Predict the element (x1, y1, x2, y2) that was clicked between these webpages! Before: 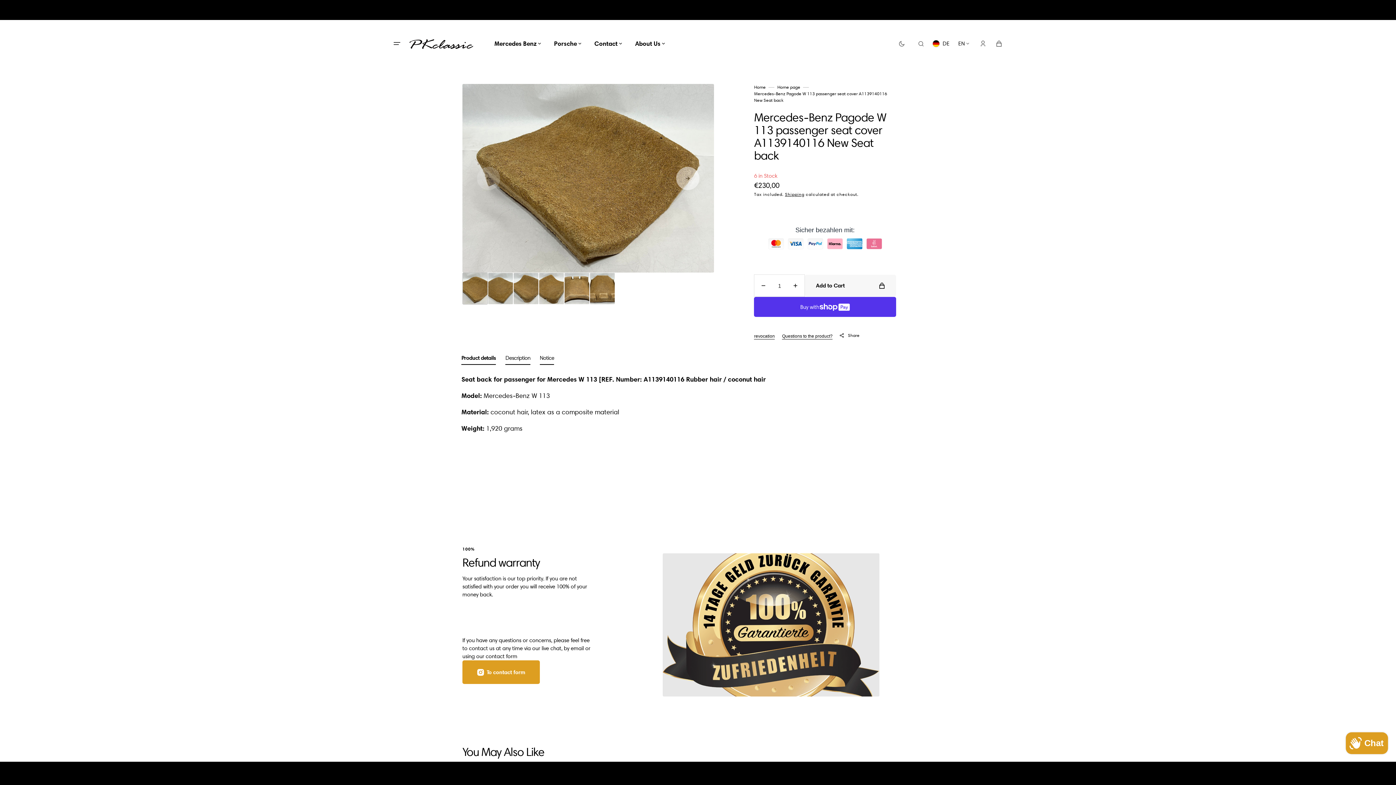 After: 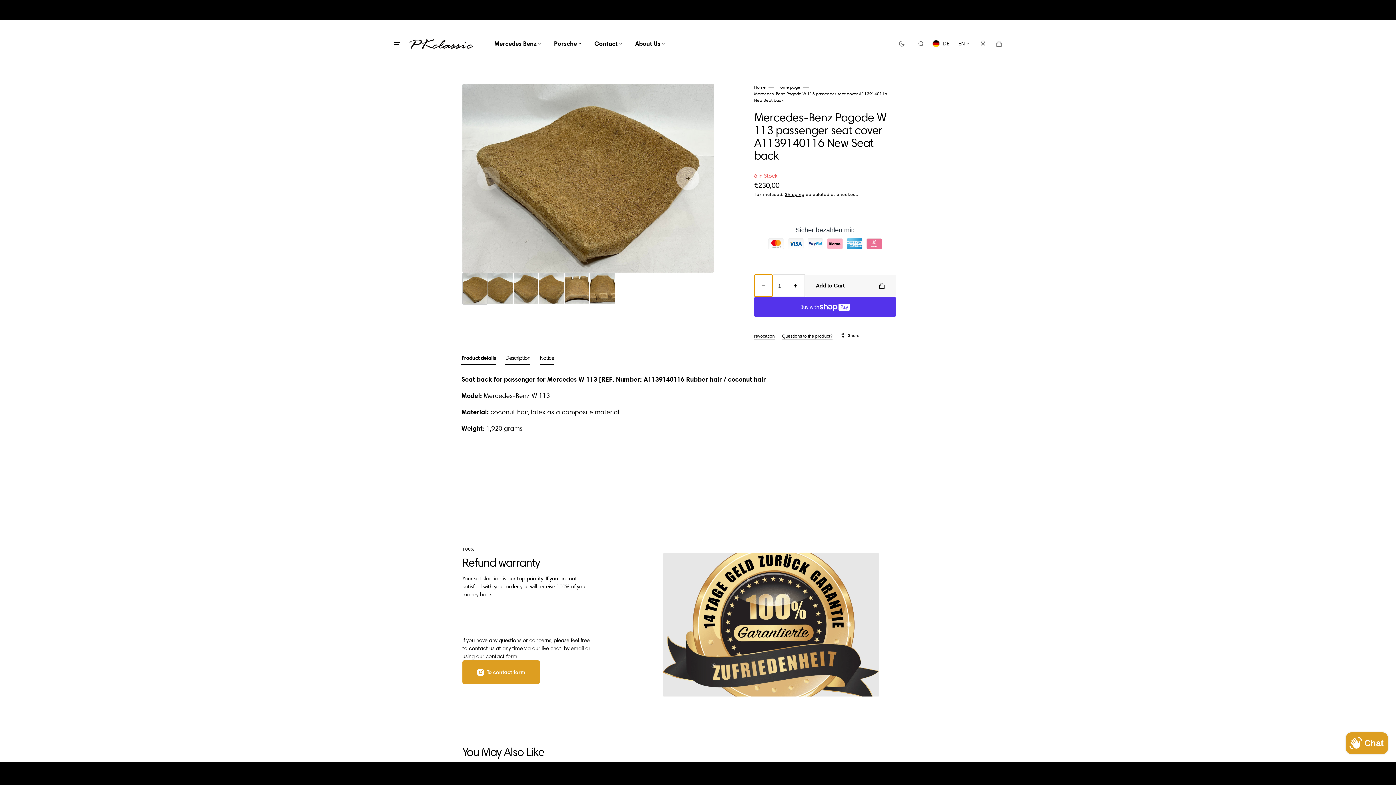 Action: bbox: (754, 274, 772, 296) label: Decrease quantity for Mercedes-Benz Pagode W 113 passenger seat cover A1139140116 New Seat back